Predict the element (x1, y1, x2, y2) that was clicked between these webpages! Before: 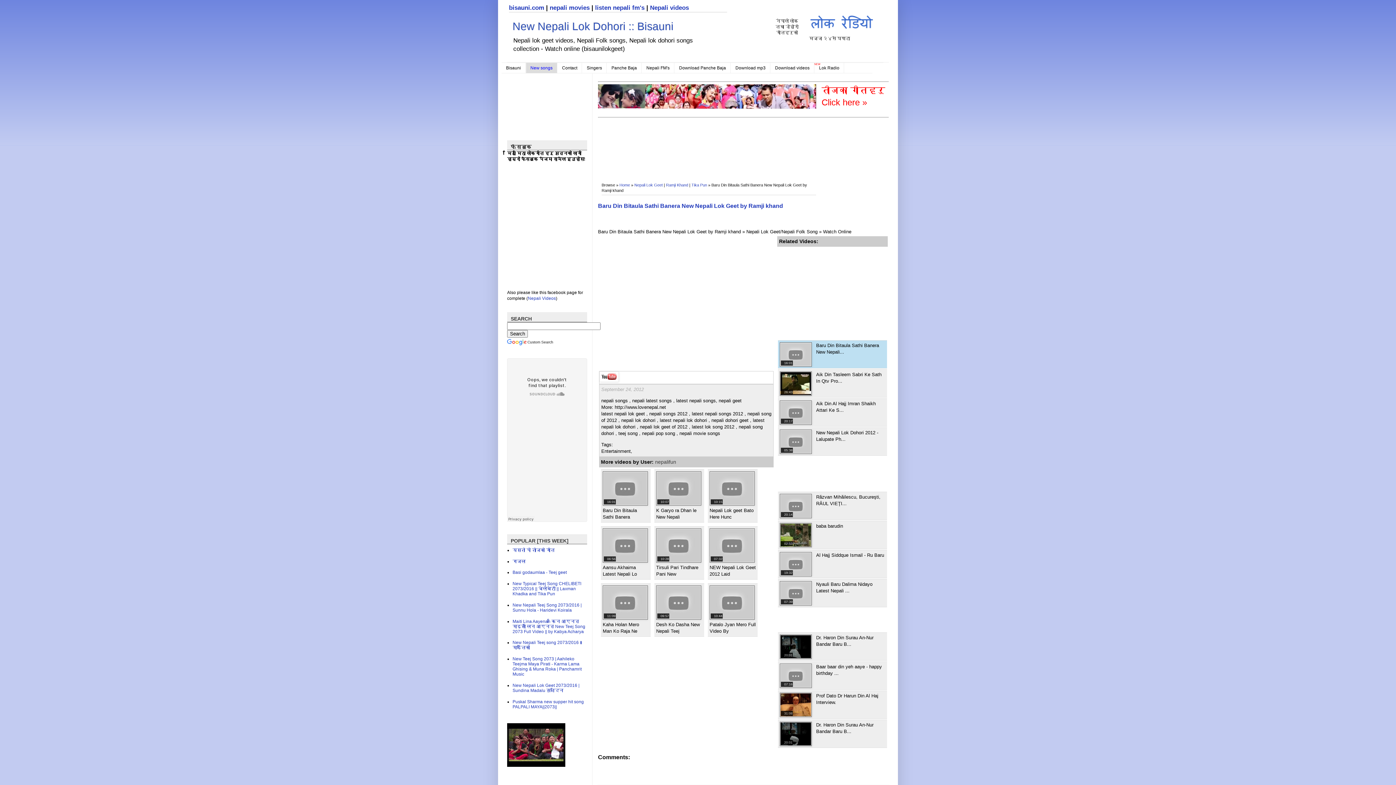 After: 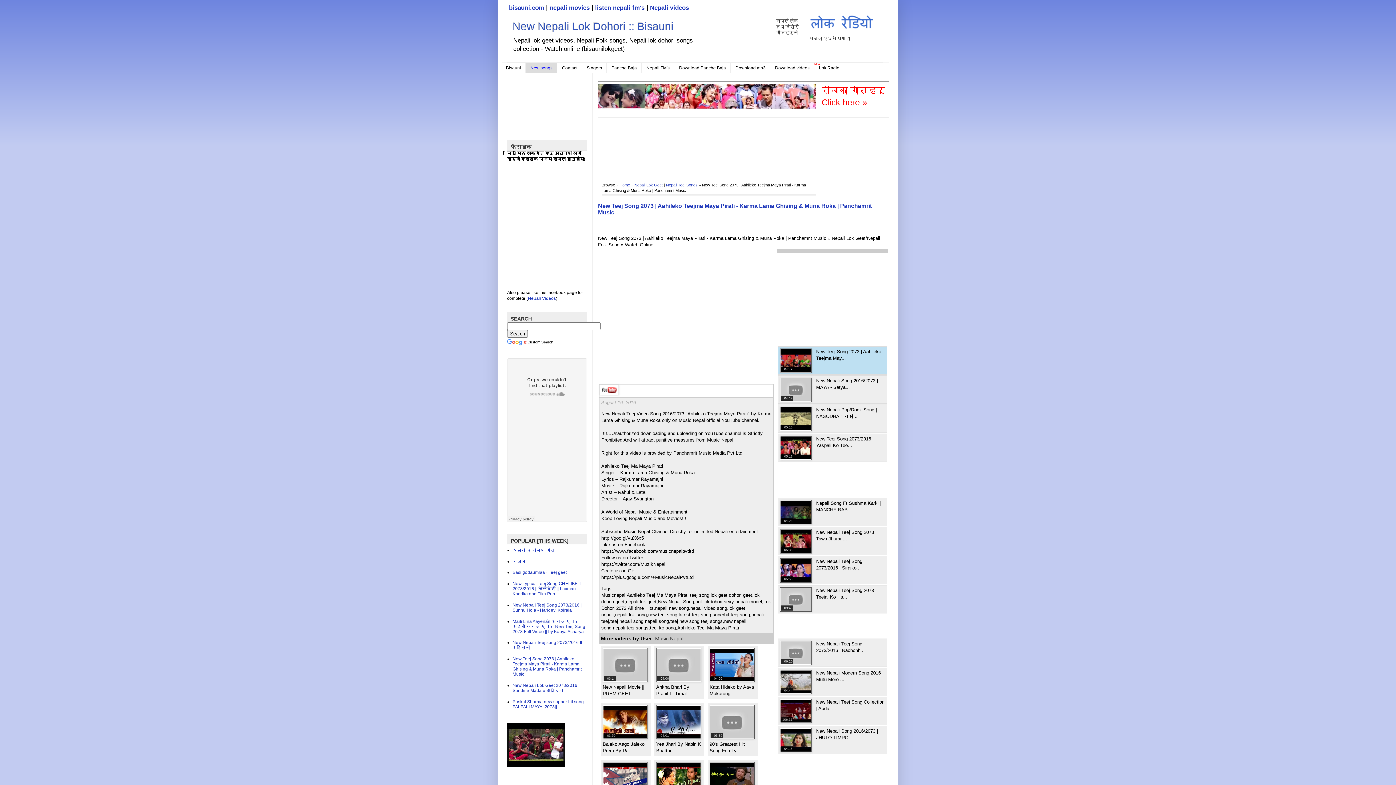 Action: bbox: (512, 656, 581, 677) label: New Teej Song 2073 | Aahileko Teejma Maya Pirati - Karma Lama Ghising & Muna Roka | Panchamrit Music